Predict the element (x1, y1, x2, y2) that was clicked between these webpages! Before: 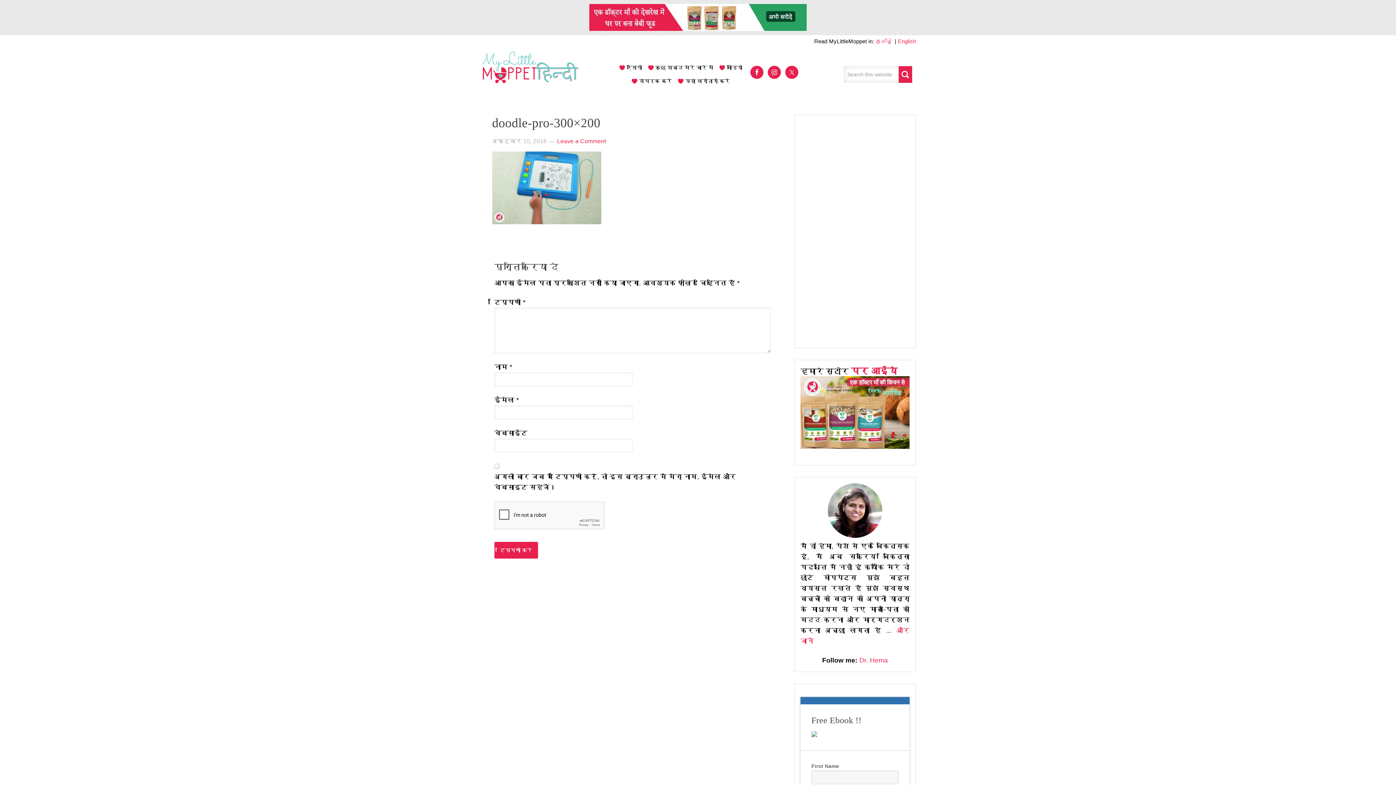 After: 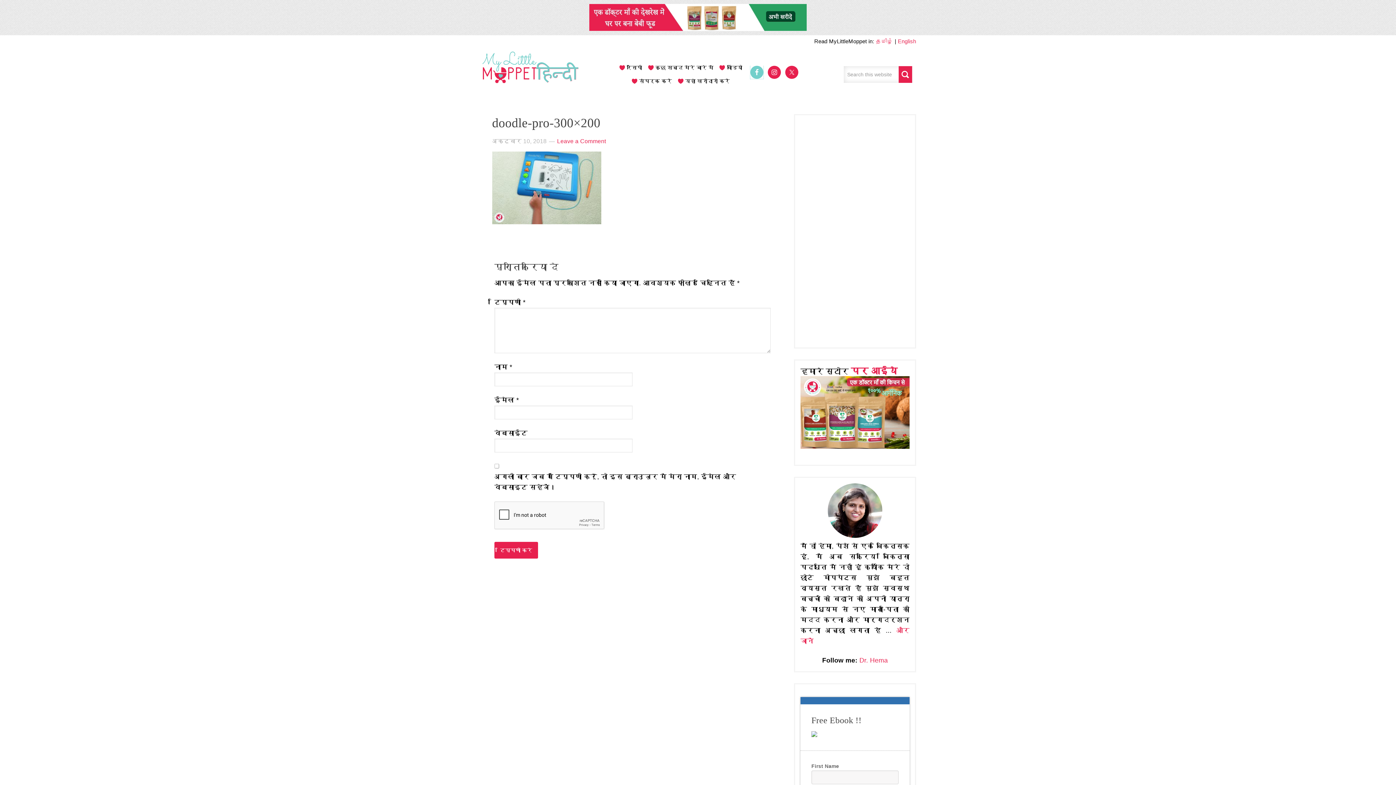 Action: bbox: (750, 65, 763, 78)